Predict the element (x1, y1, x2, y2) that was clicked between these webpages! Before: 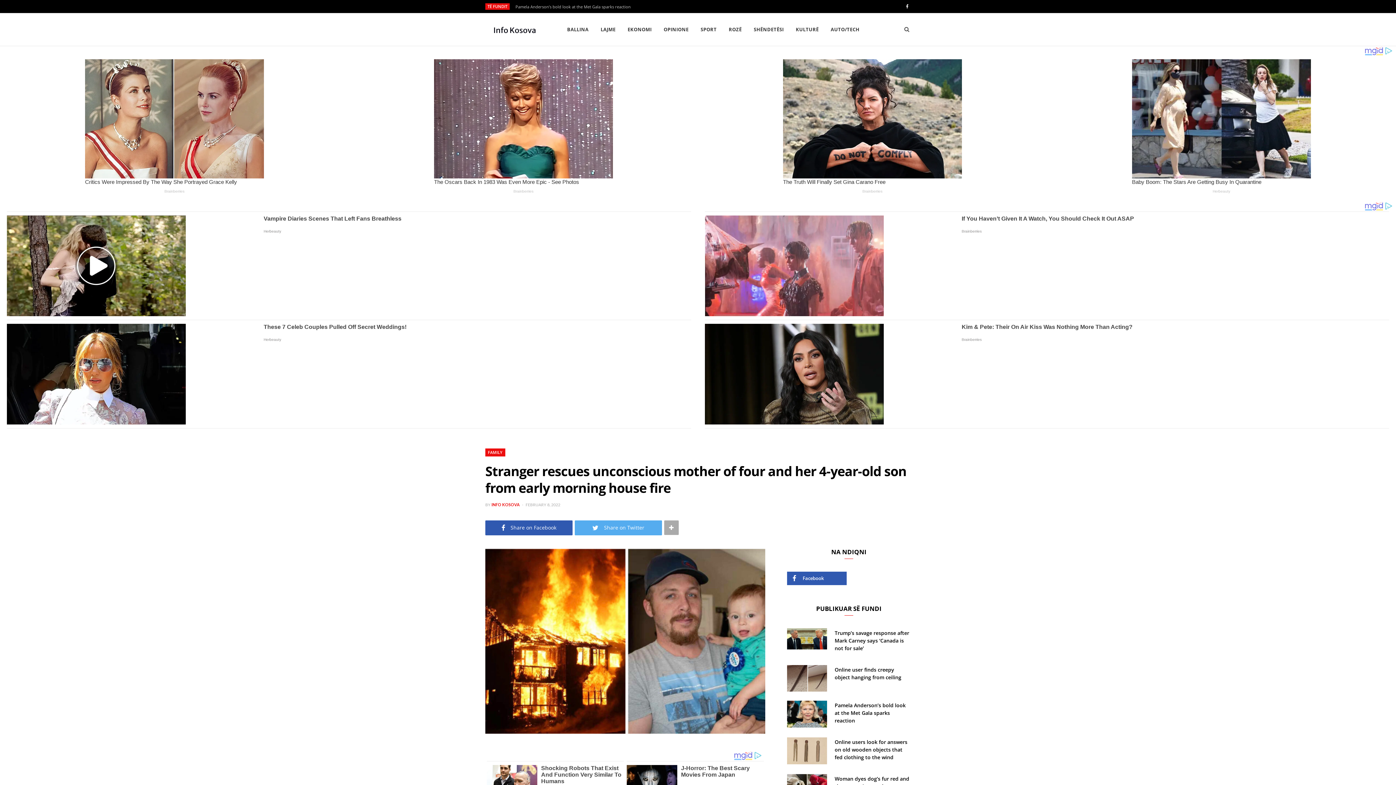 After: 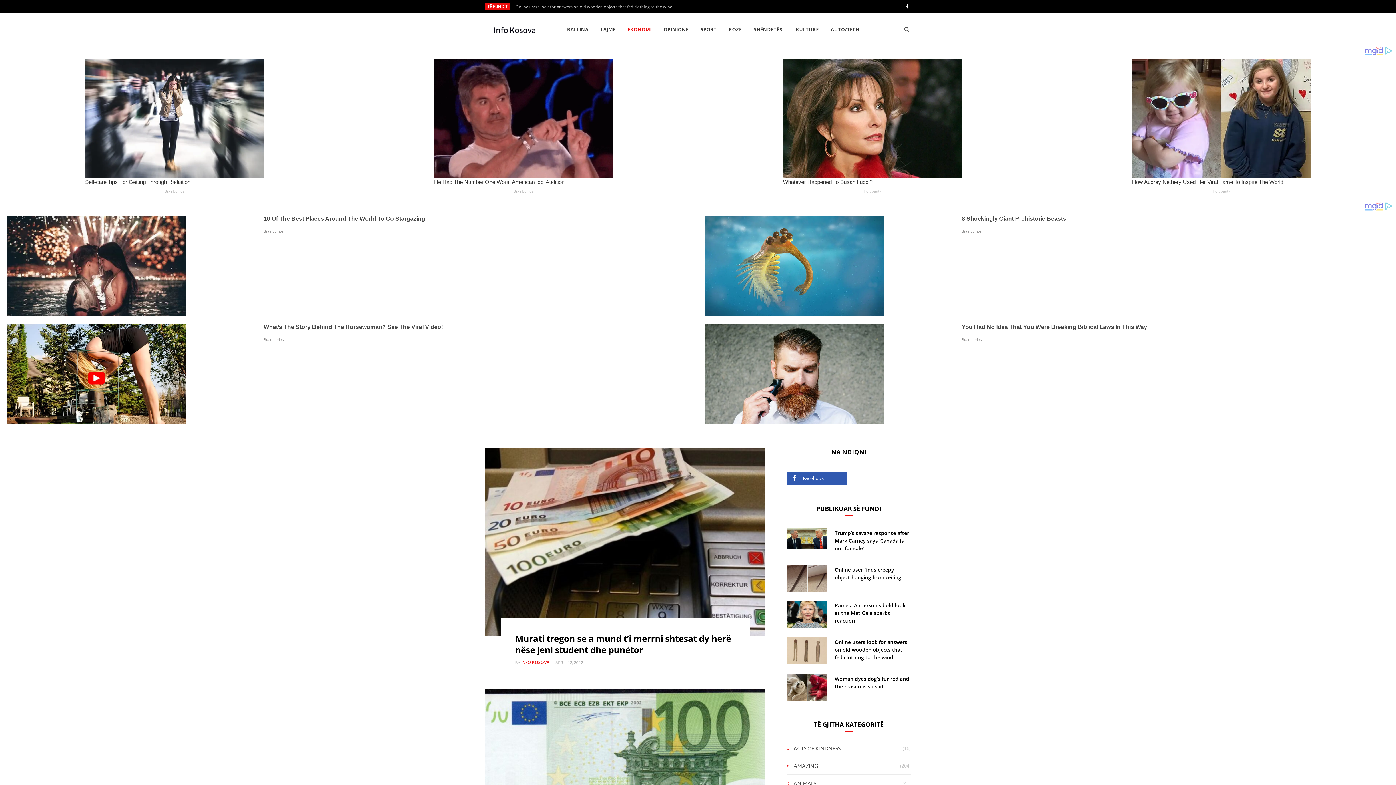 Action: bbox: (622, 13, 657, 45) label: EKONOMI